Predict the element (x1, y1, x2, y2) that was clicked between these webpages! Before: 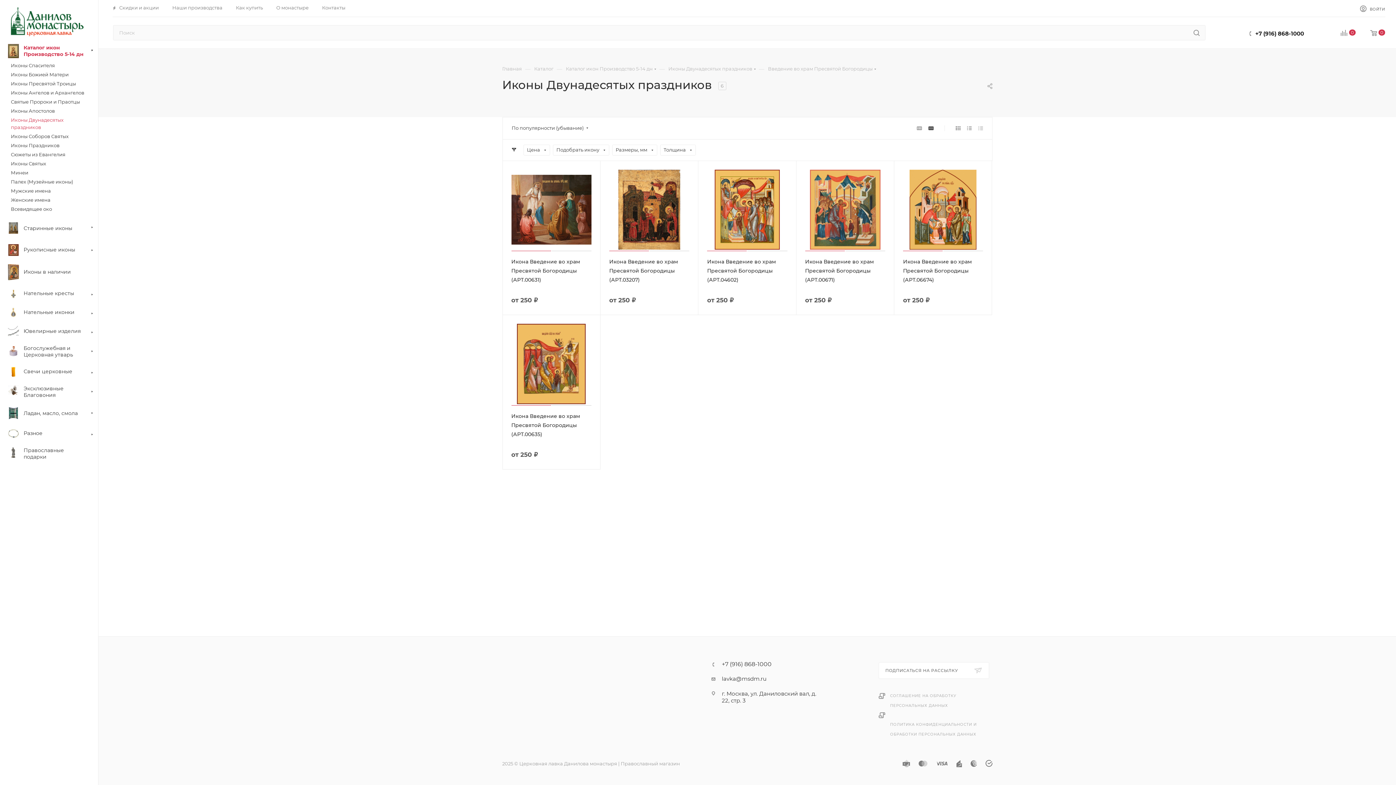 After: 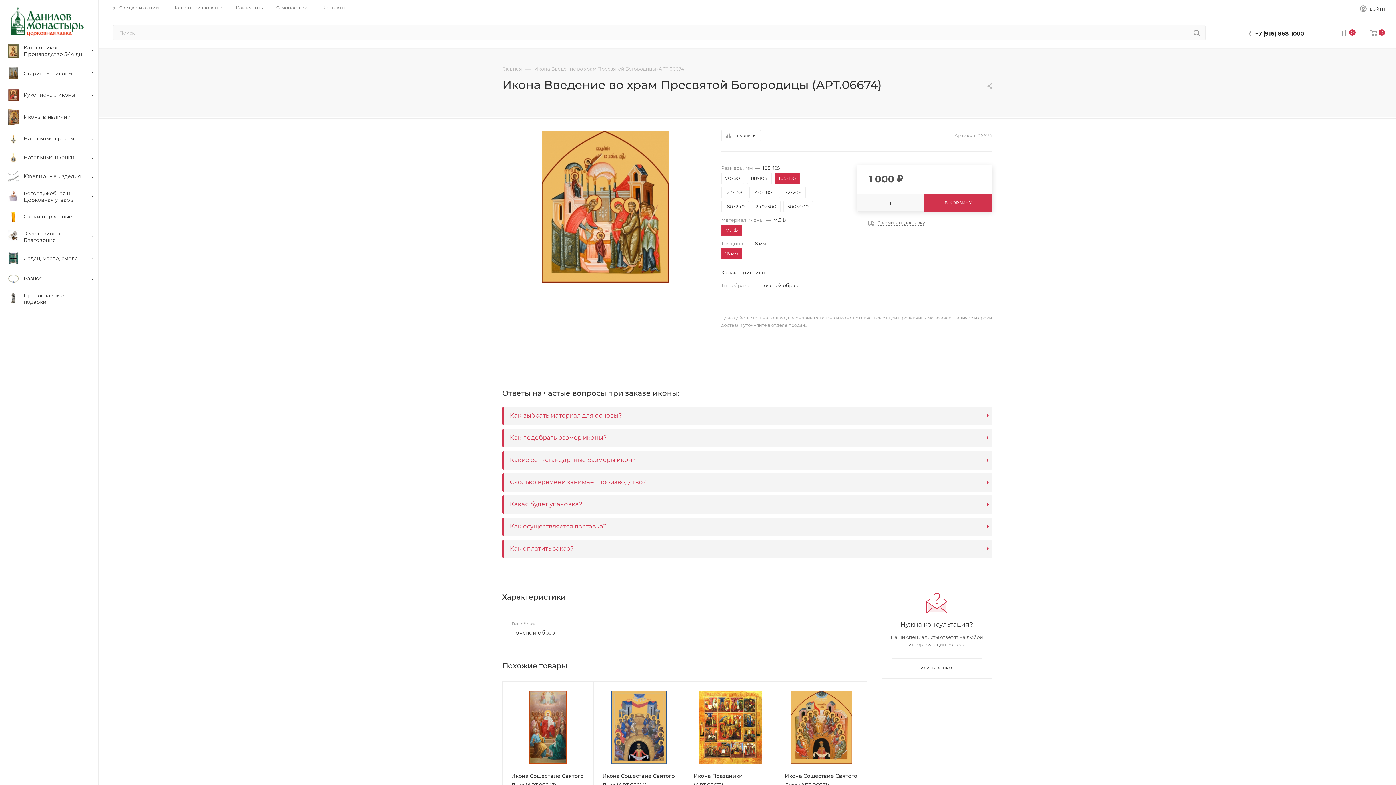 Action: bbox: (903, 258, 972, 283) label: Икона Введение во храм Пресвятой Богородицы (АРТ.06674)